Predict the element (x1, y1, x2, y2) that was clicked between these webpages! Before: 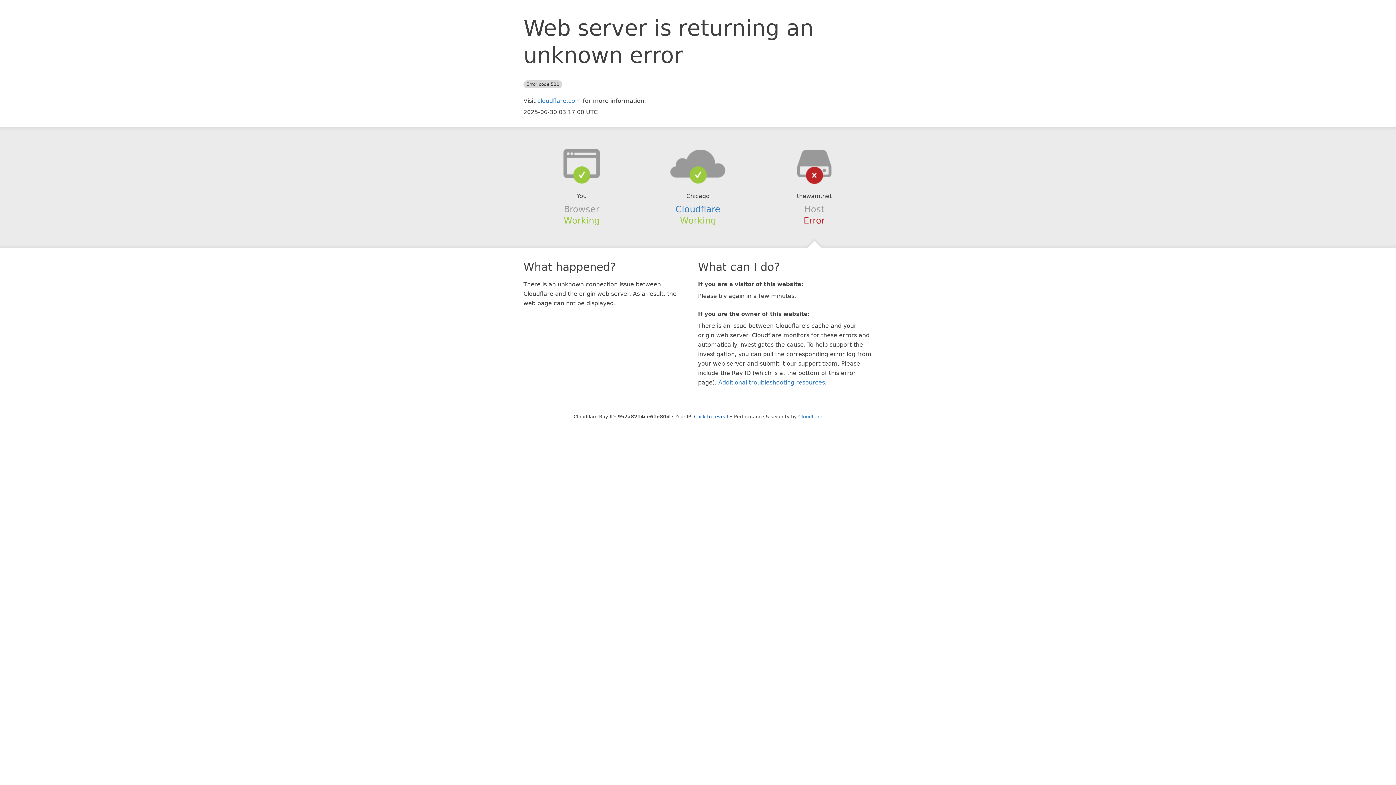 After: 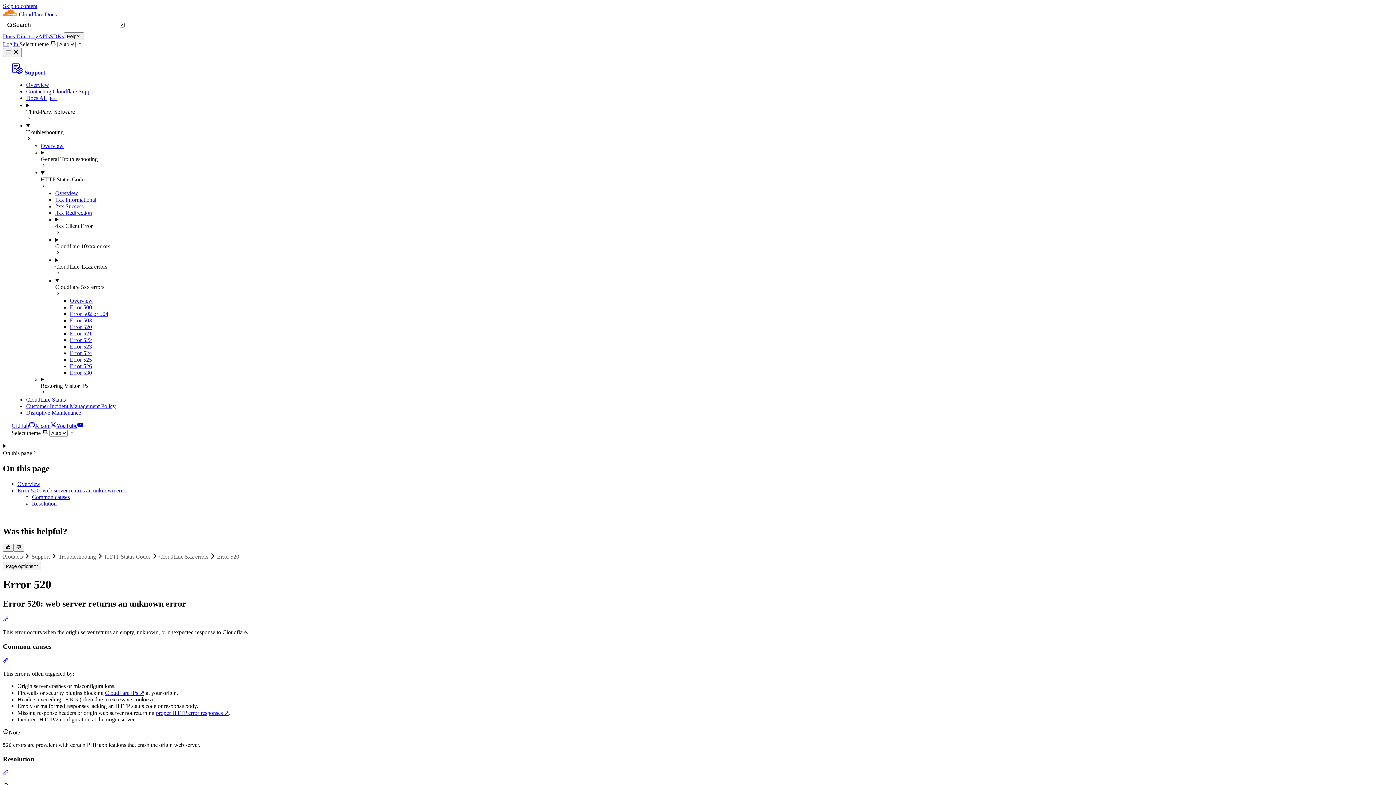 Action: bbox: (718, 379, 825, 386) label: Additional troubleshooting resources